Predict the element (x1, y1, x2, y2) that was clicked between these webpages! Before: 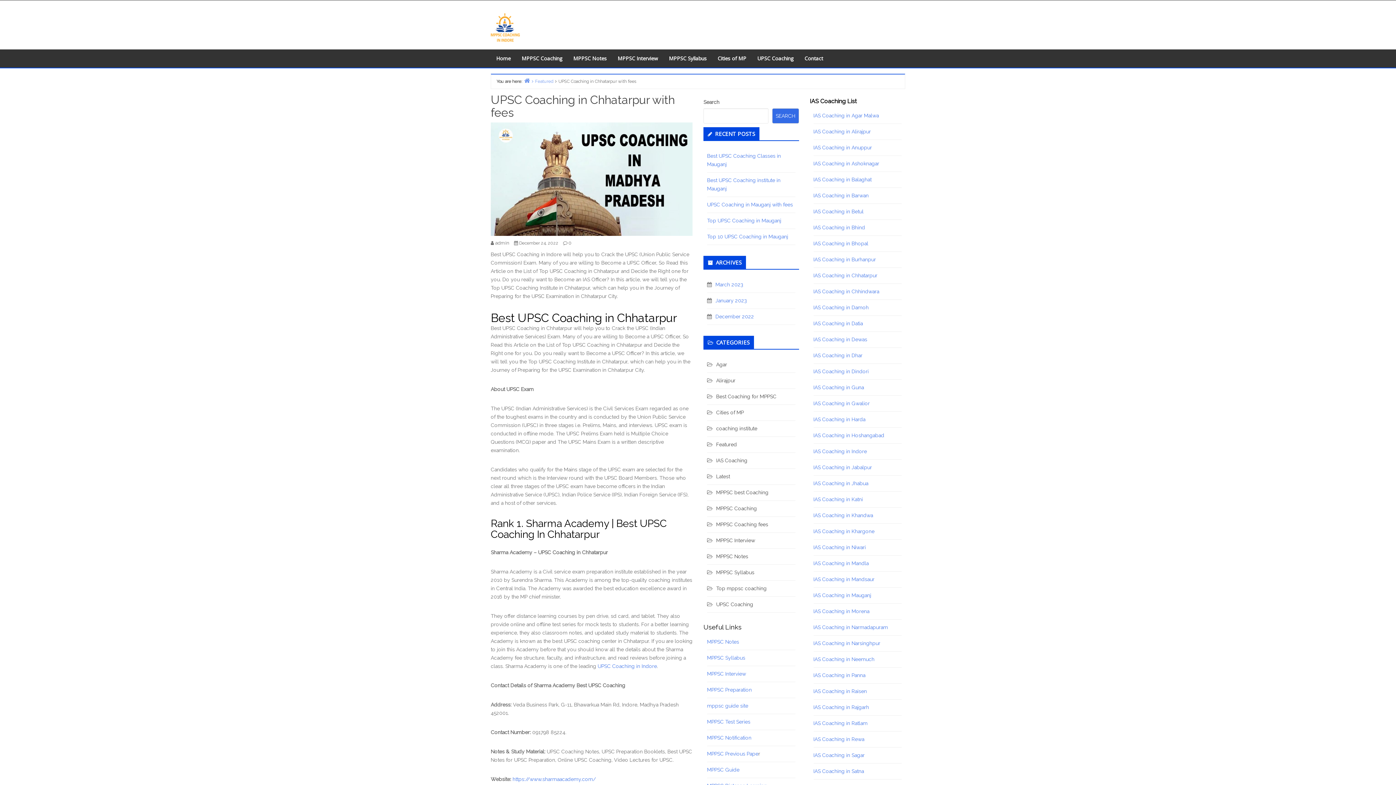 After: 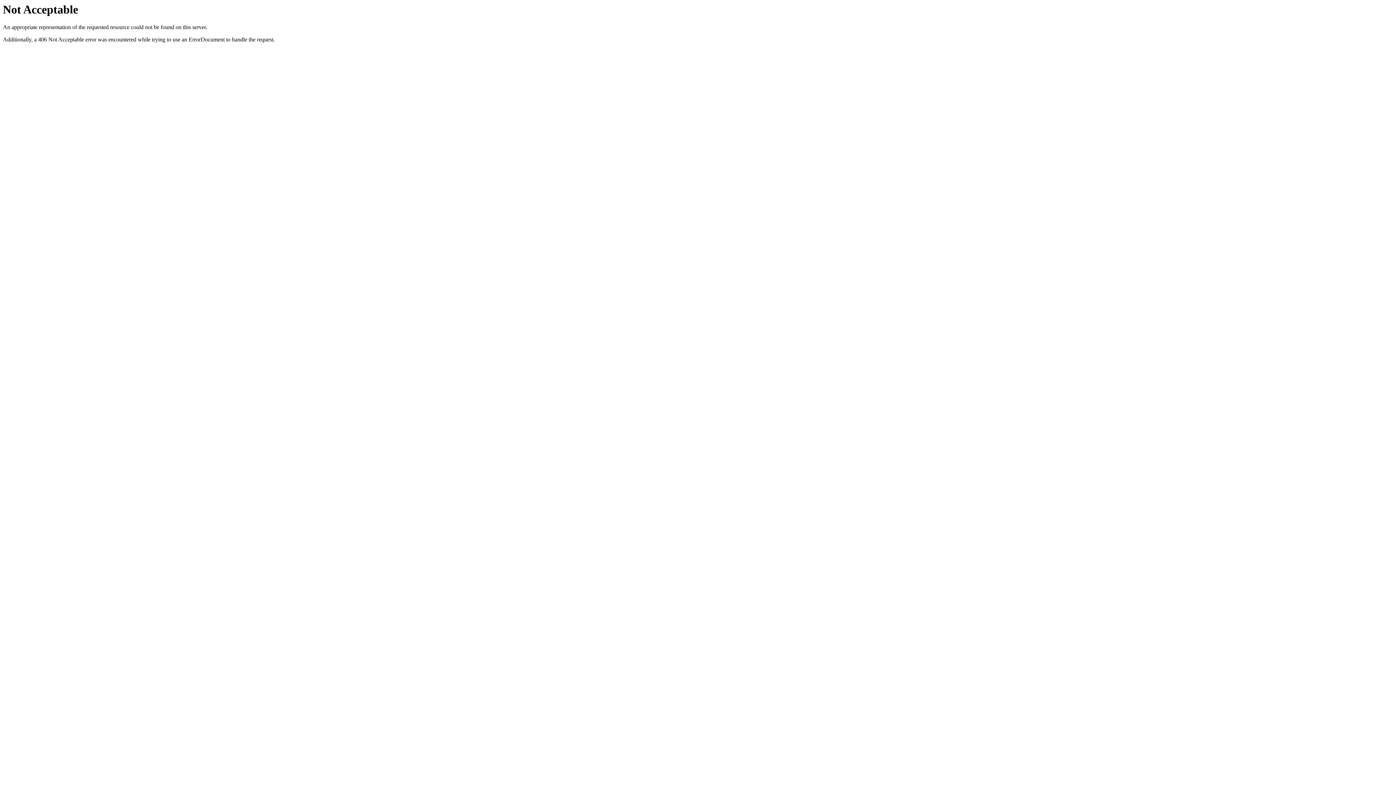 Action: label: MPPSC Syllabus bbox: (707, 655, 745, 661)